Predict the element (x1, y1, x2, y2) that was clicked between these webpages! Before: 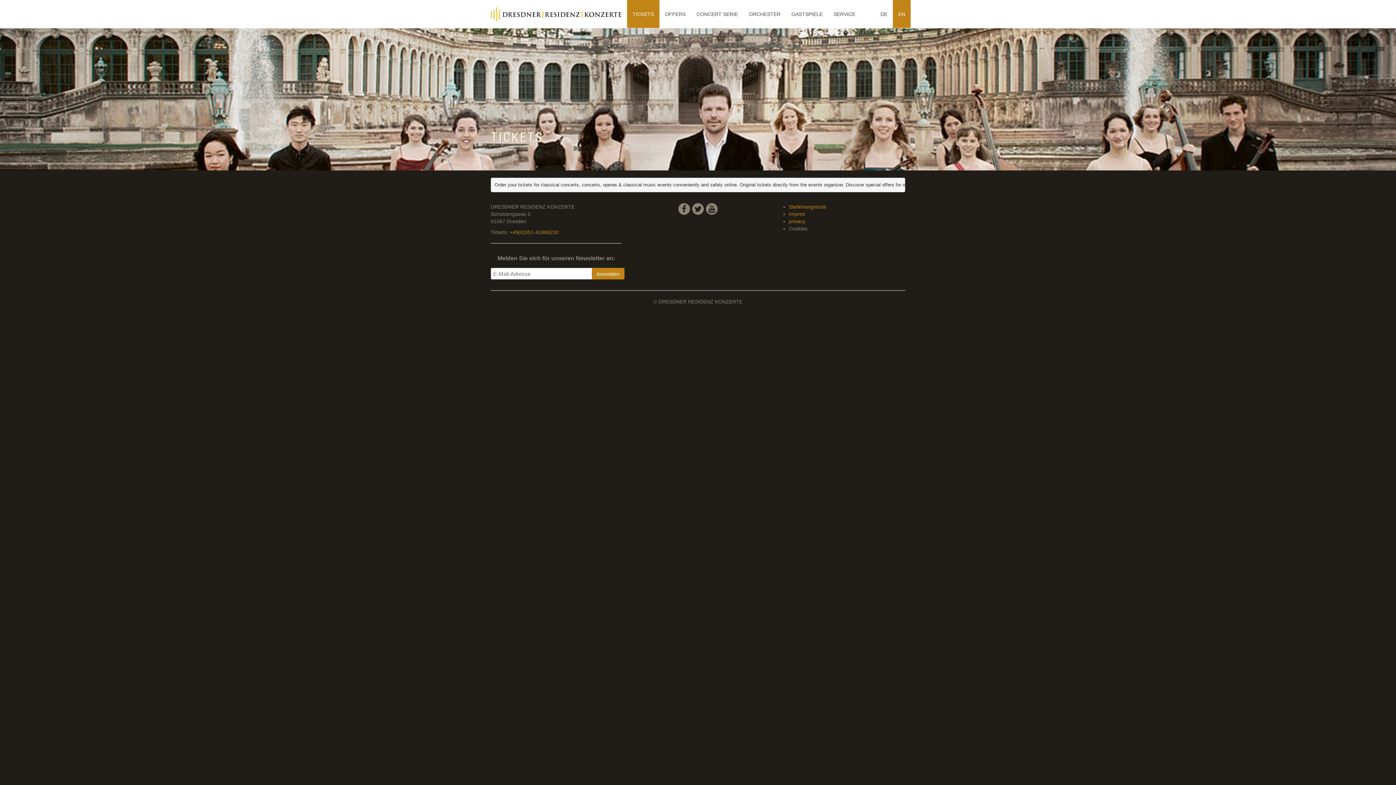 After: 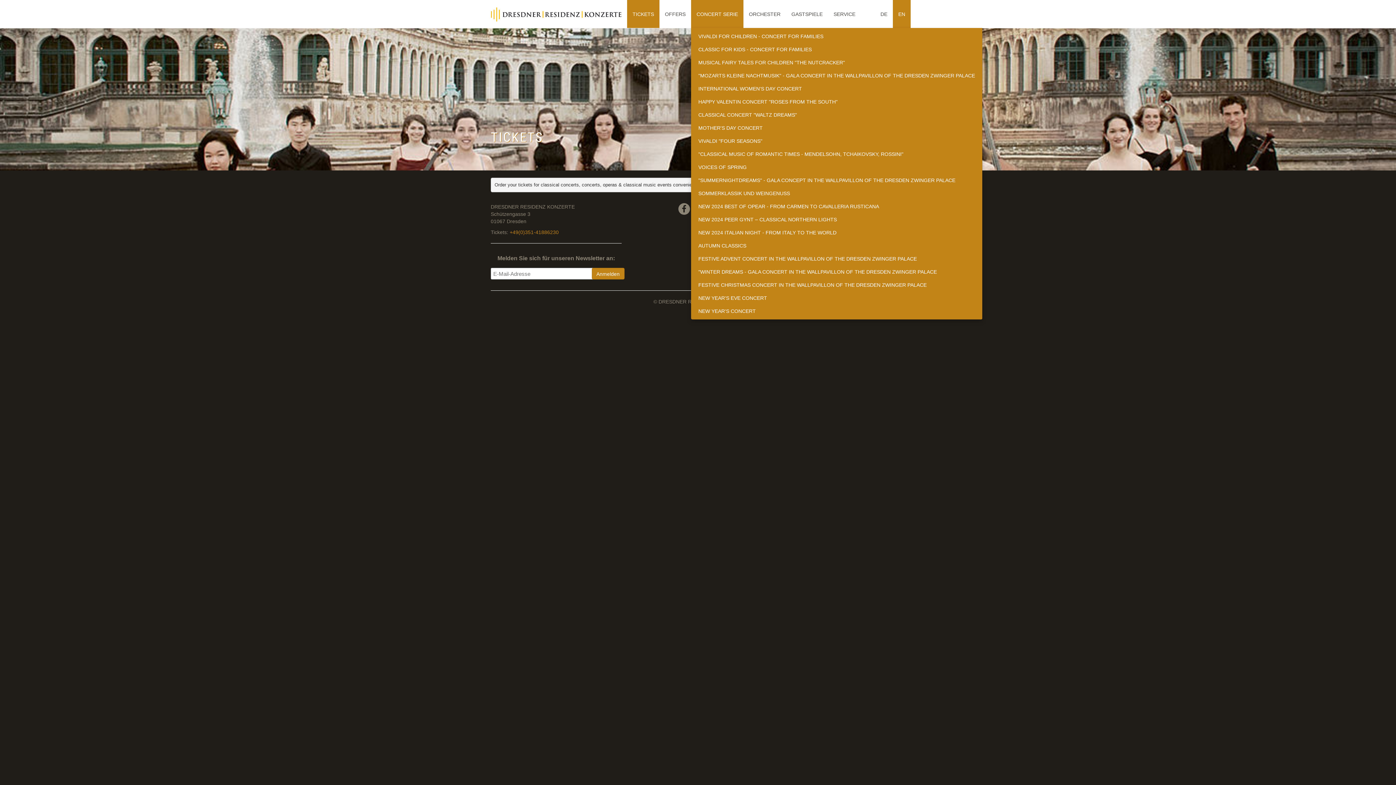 Action: bbox: (691, 0, 743, 28) label: CONCERT SERIE